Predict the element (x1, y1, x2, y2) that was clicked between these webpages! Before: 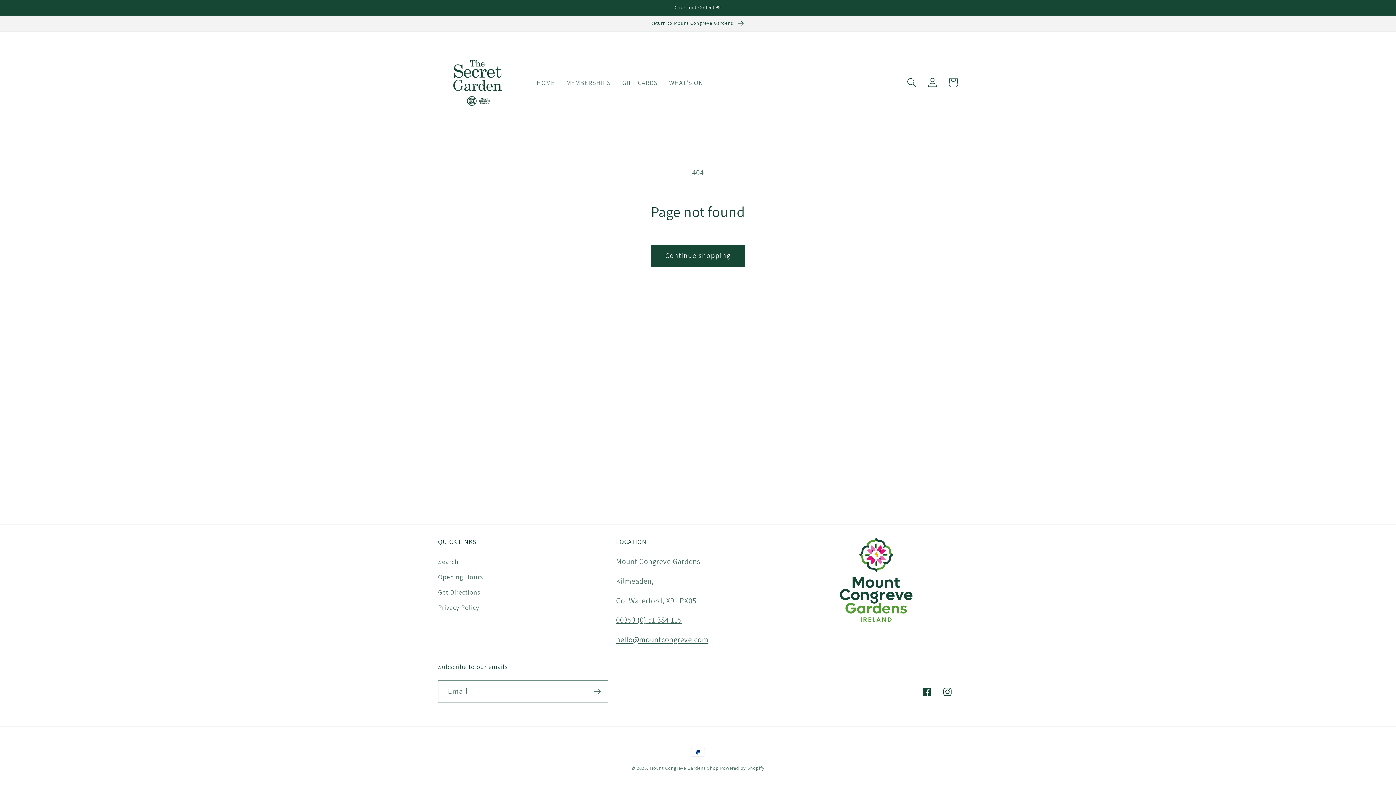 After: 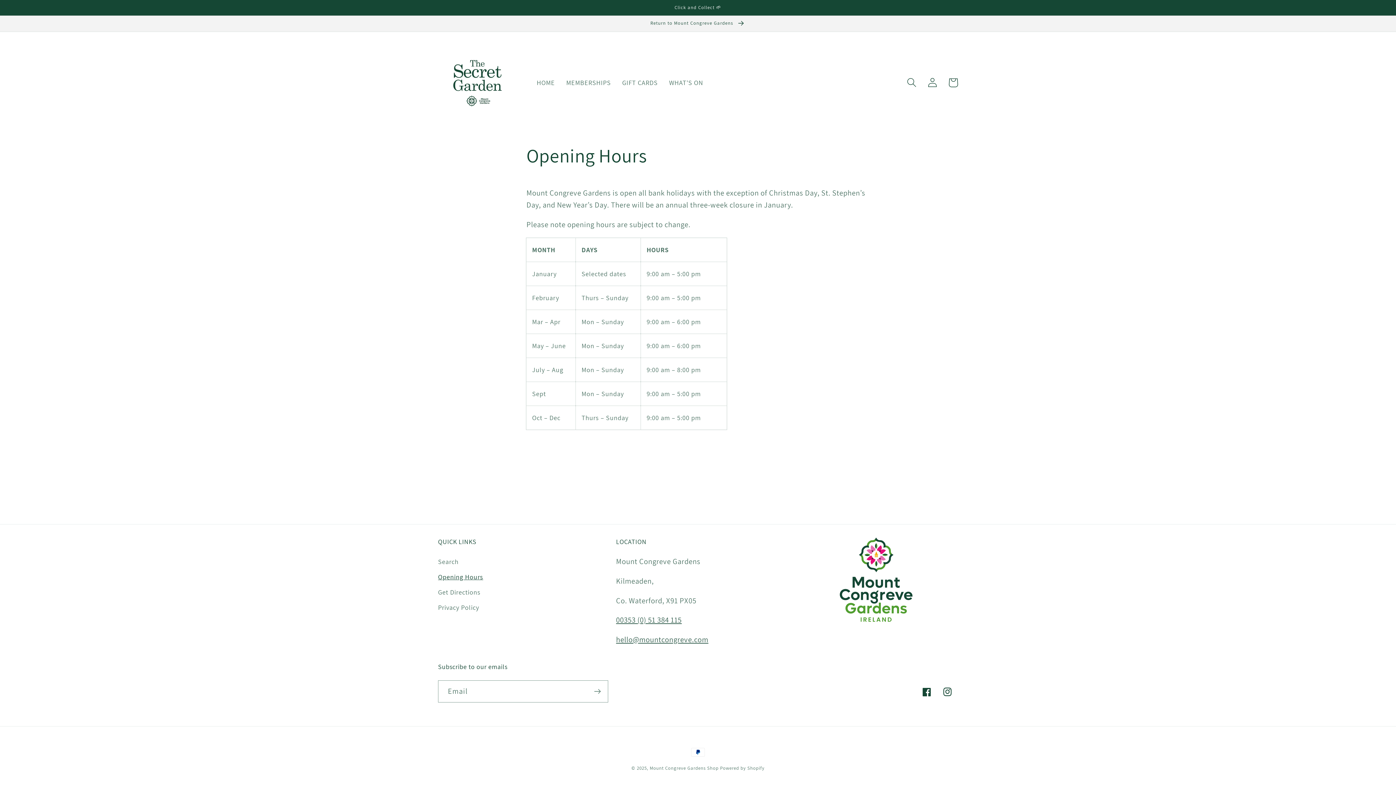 Action: bbox: (438, 569, 483, 584) label: Opening Hours